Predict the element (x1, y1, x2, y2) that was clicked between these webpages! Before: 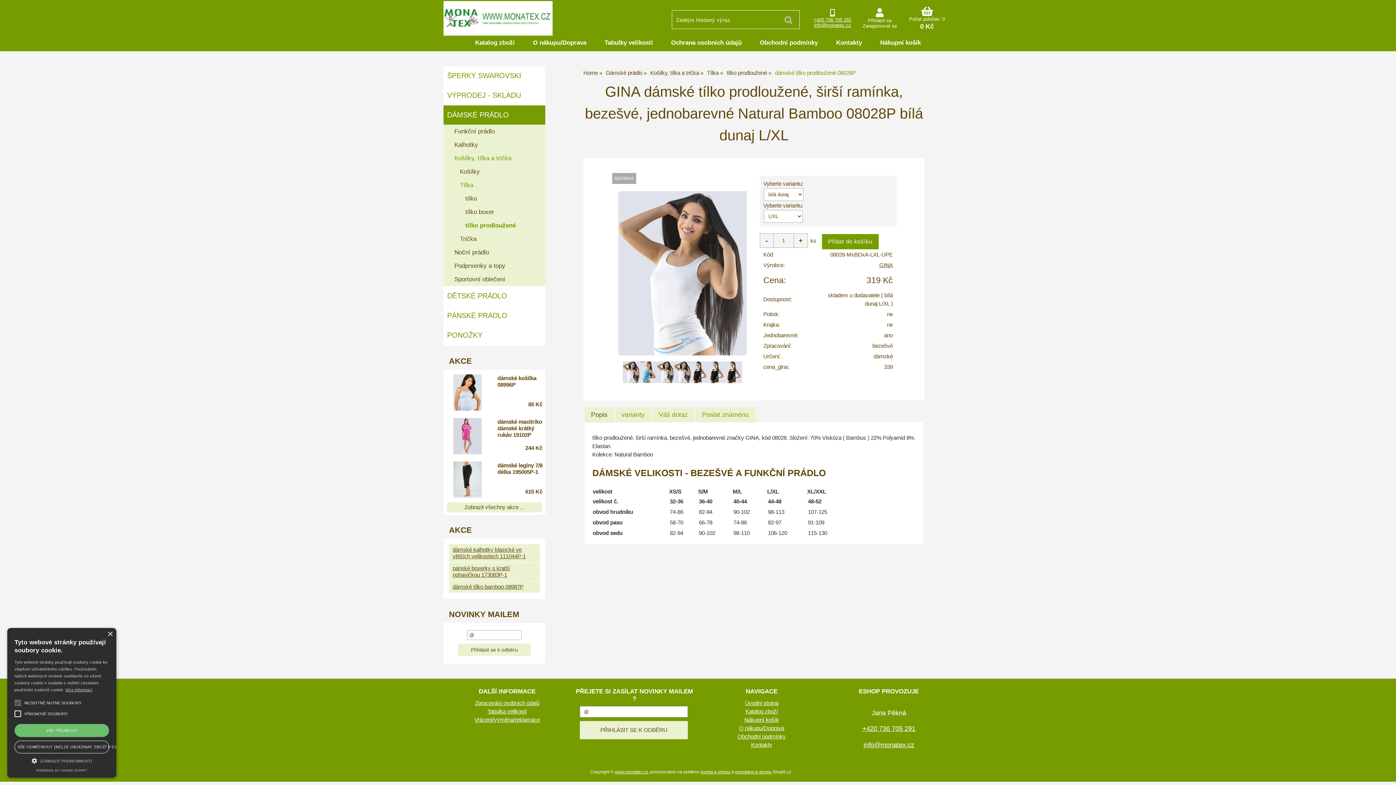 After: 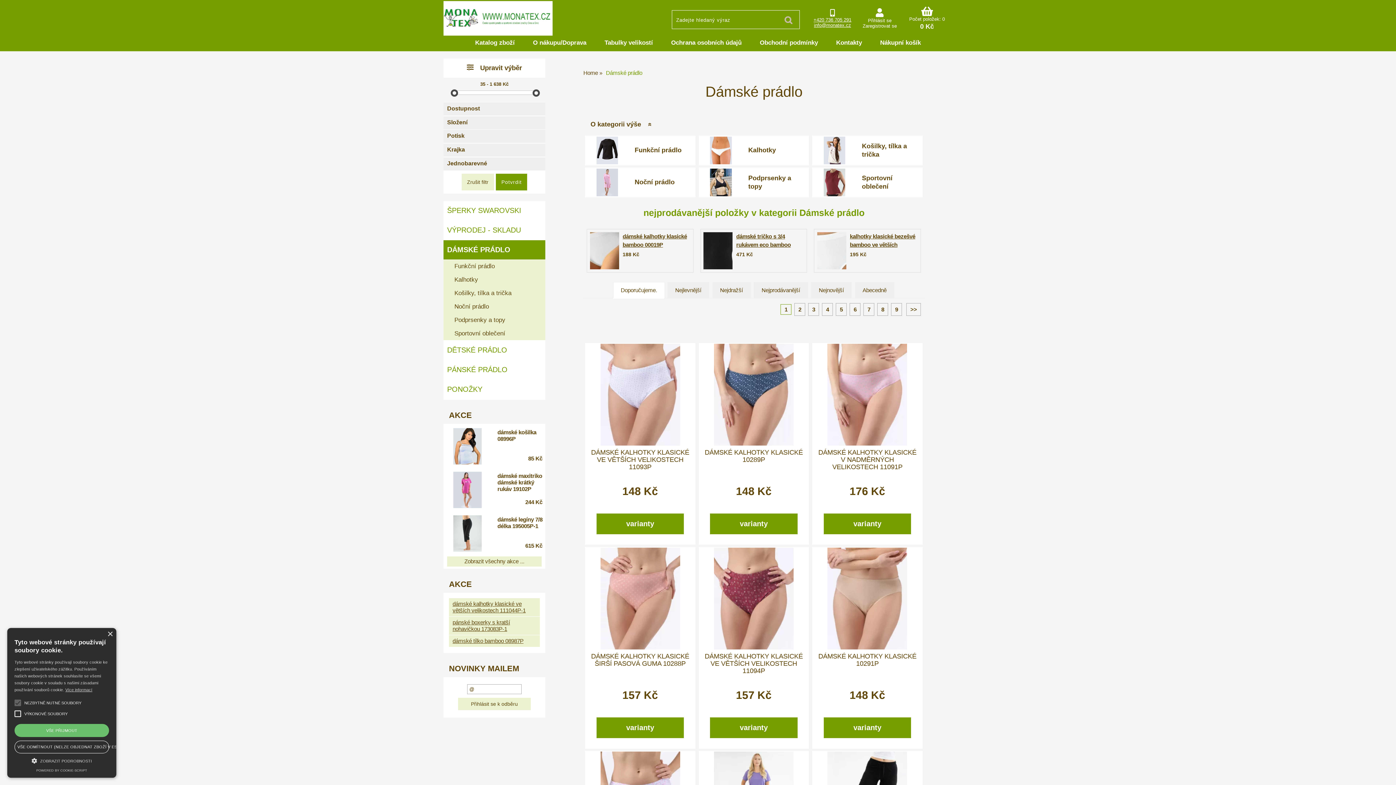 Action: bbox: (606, 69, 642, 76) label: Dámské prádlo